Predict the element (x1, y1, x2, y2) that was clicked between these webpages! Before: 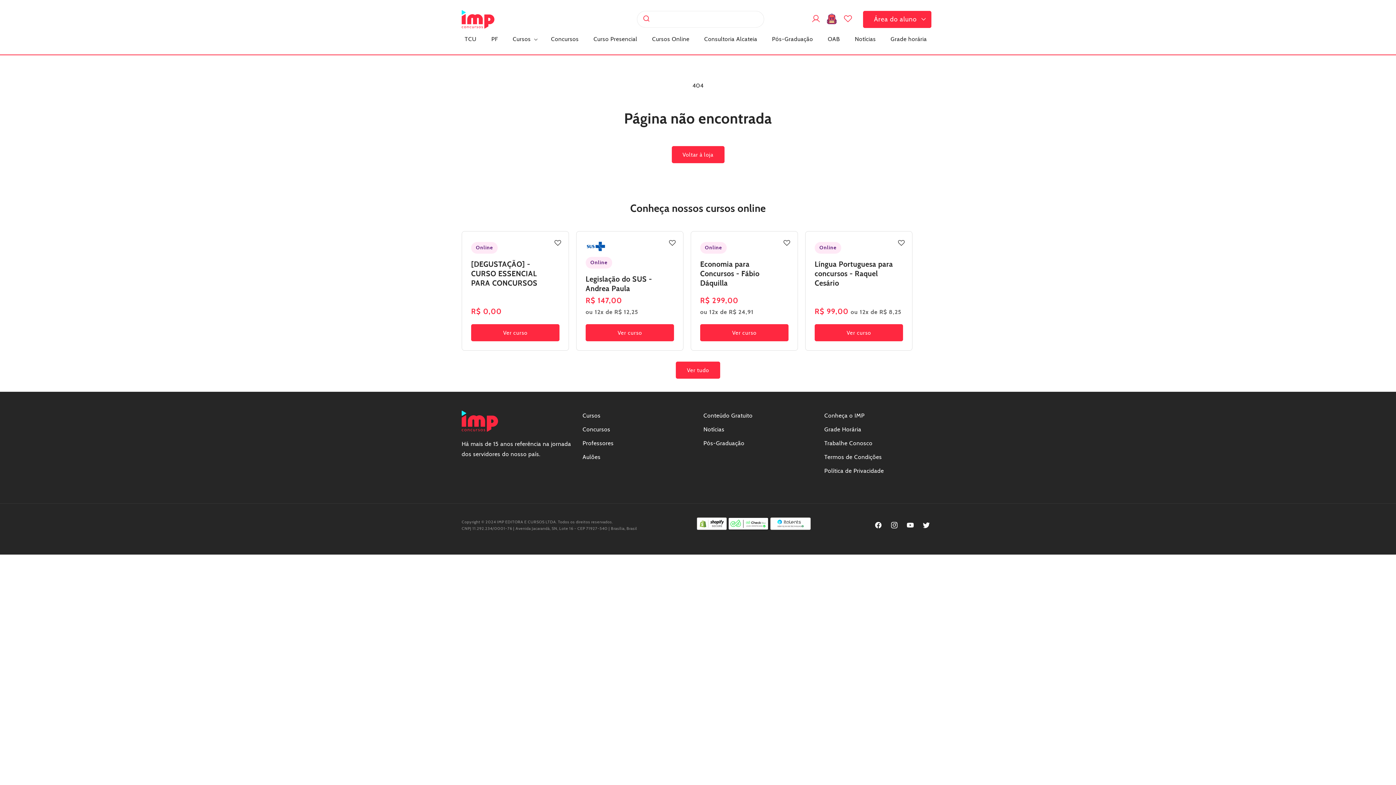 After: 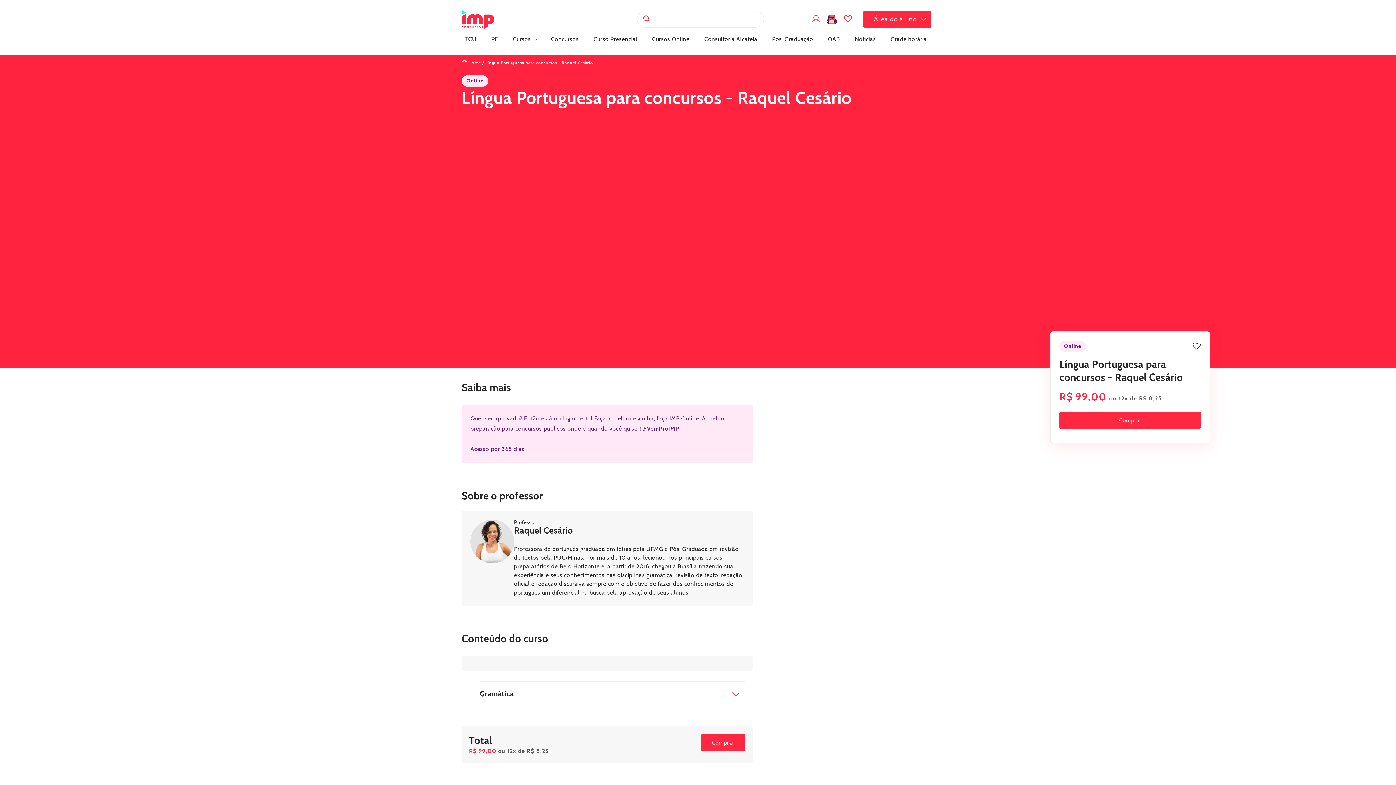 Action: label: Ver curso bbox: (814, 324, 903, 341)